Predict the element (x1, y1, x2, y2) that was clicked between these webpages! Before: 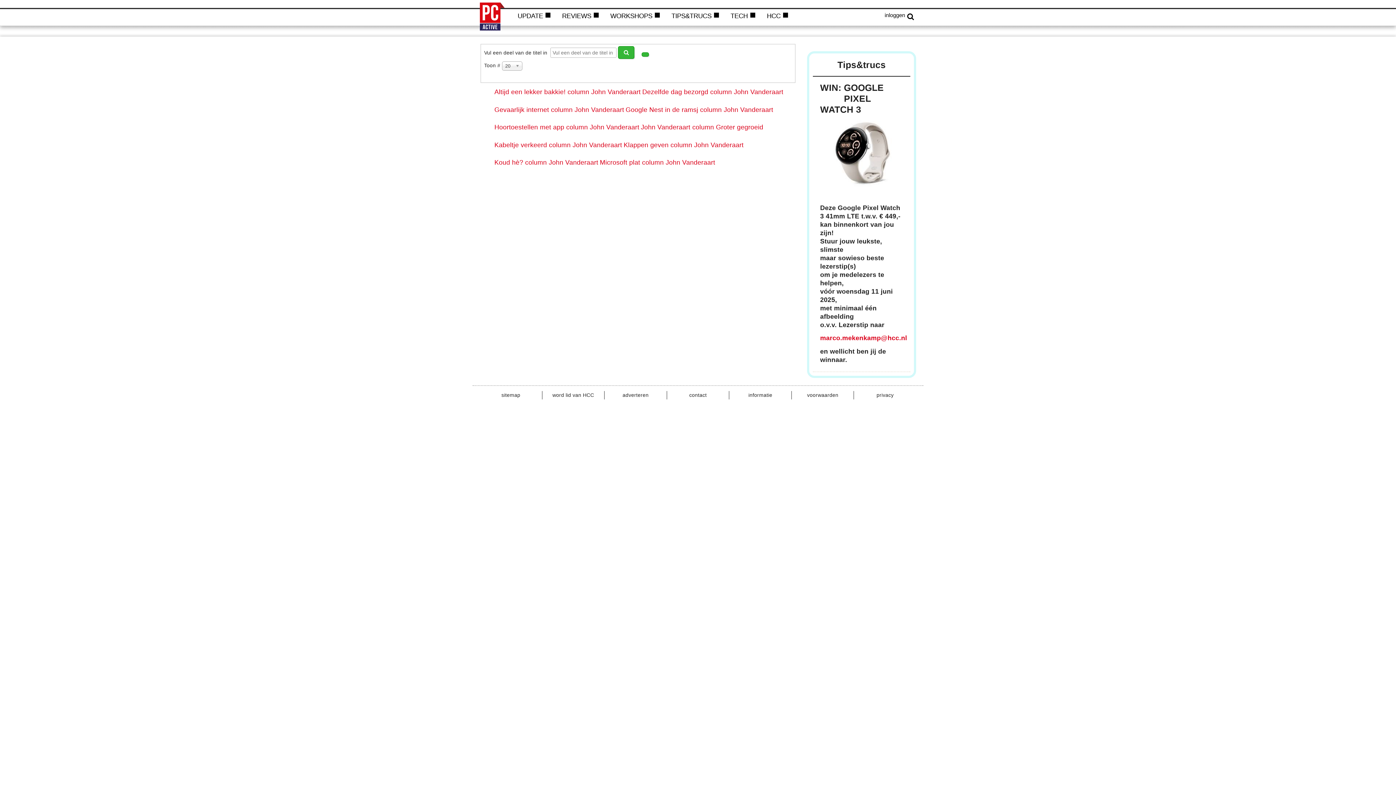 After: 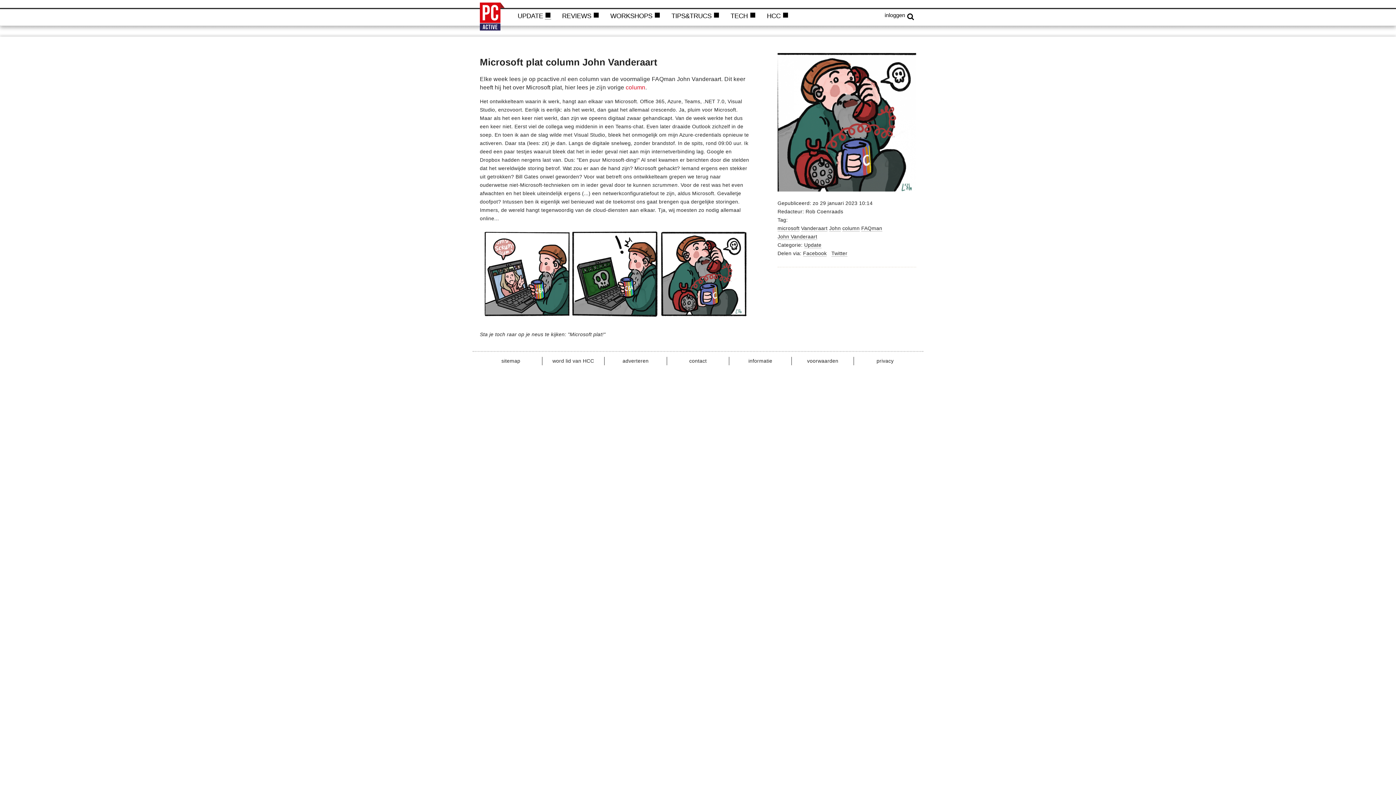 Action: label: Microsoft plat column John Vanderaart bbox: (599, 159, 715, 166)